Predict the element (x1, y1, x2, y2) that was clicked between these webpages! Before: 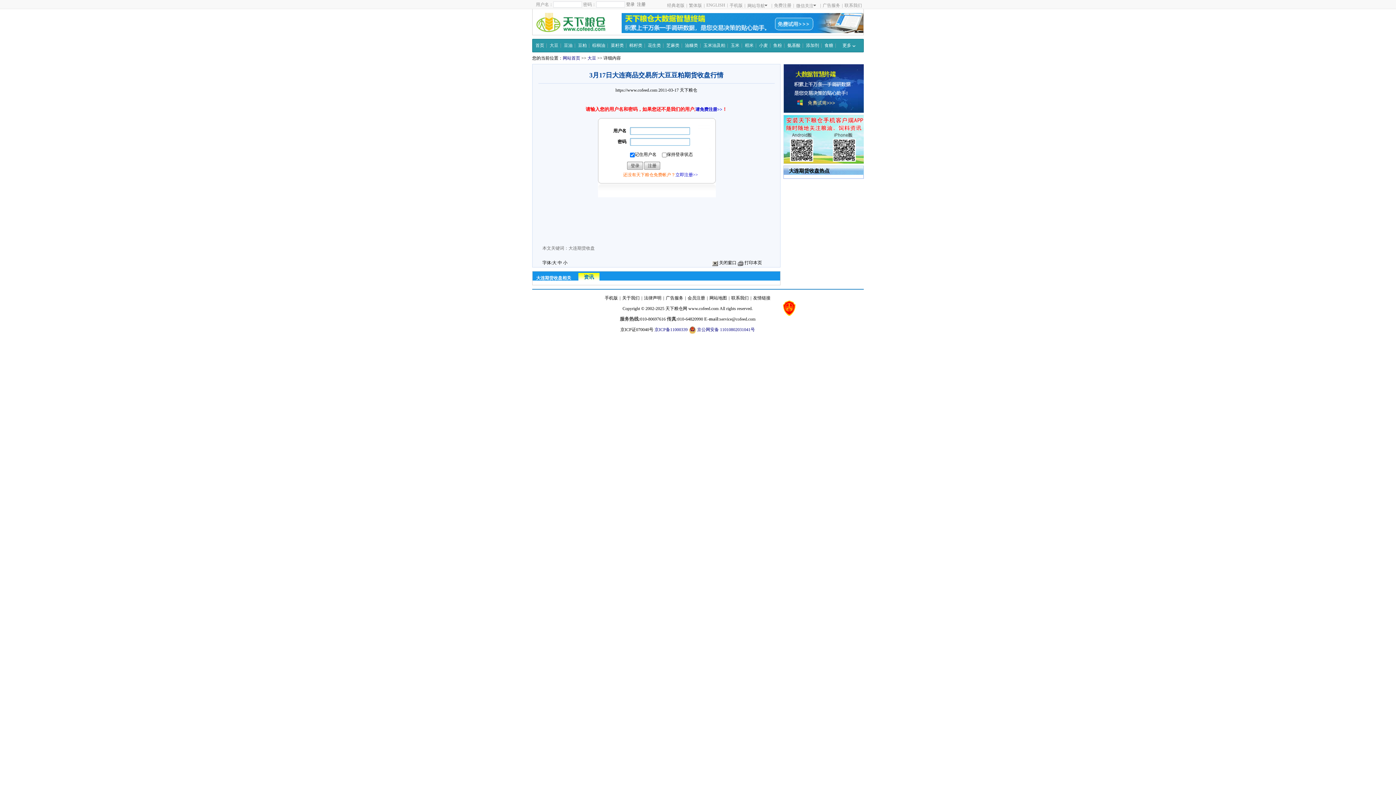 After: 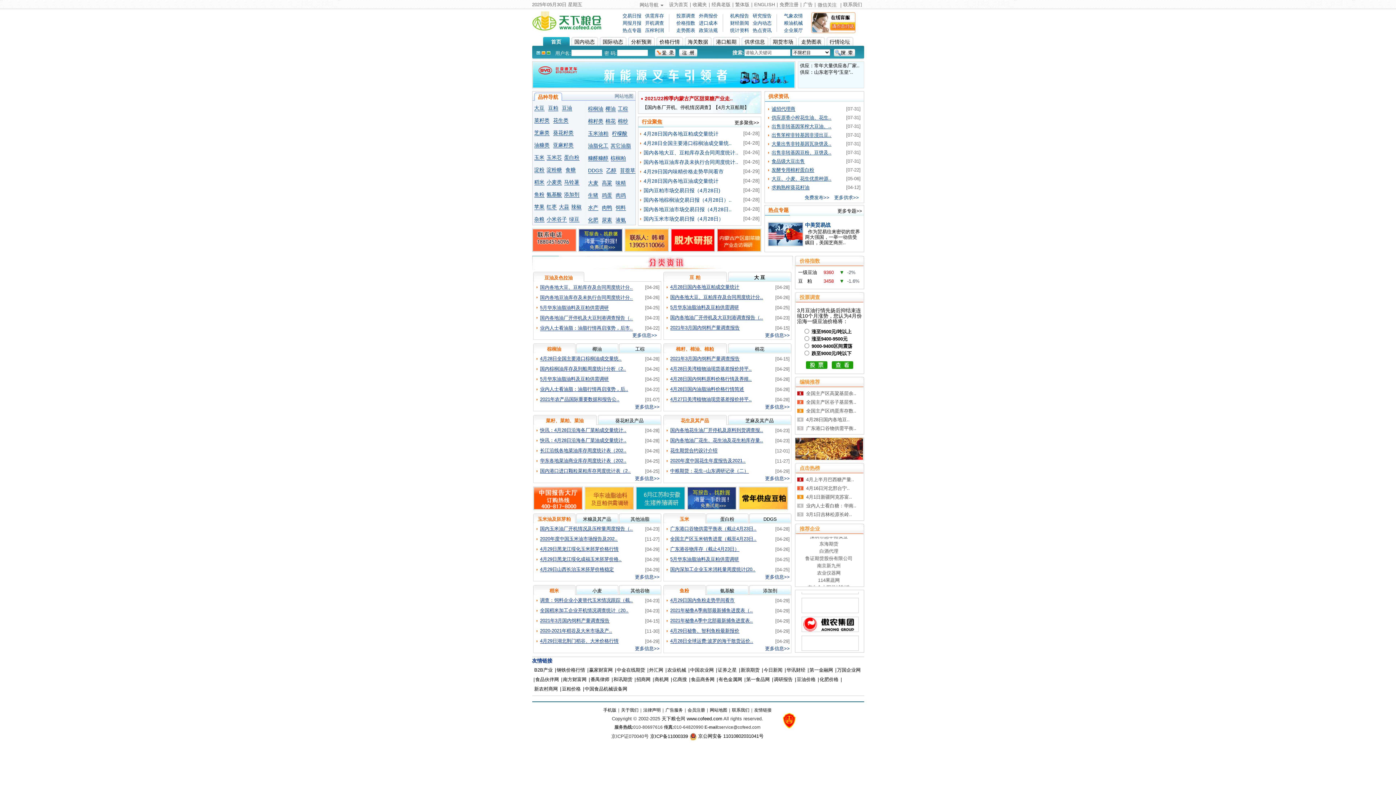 Action: label: 首页 bbox: (535, 39, 544, 52)